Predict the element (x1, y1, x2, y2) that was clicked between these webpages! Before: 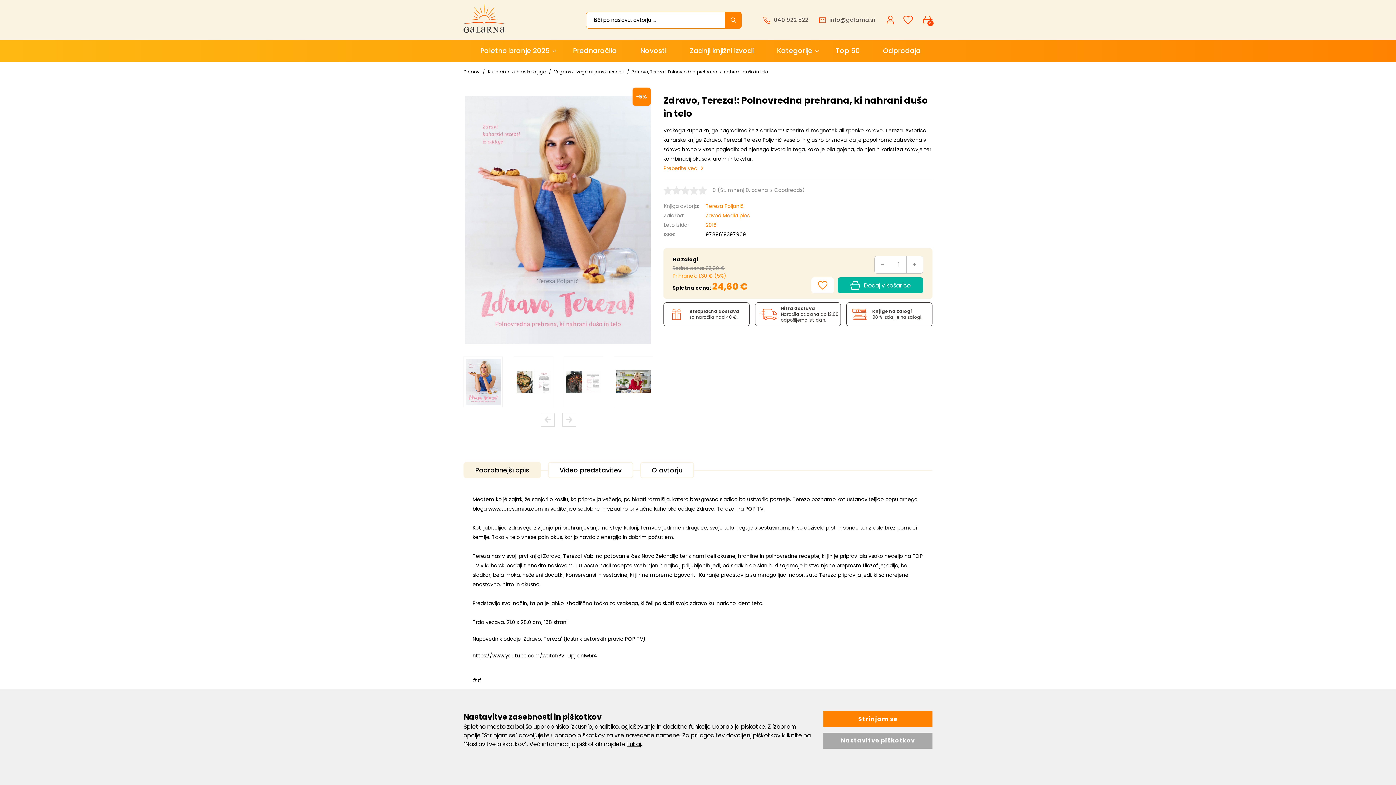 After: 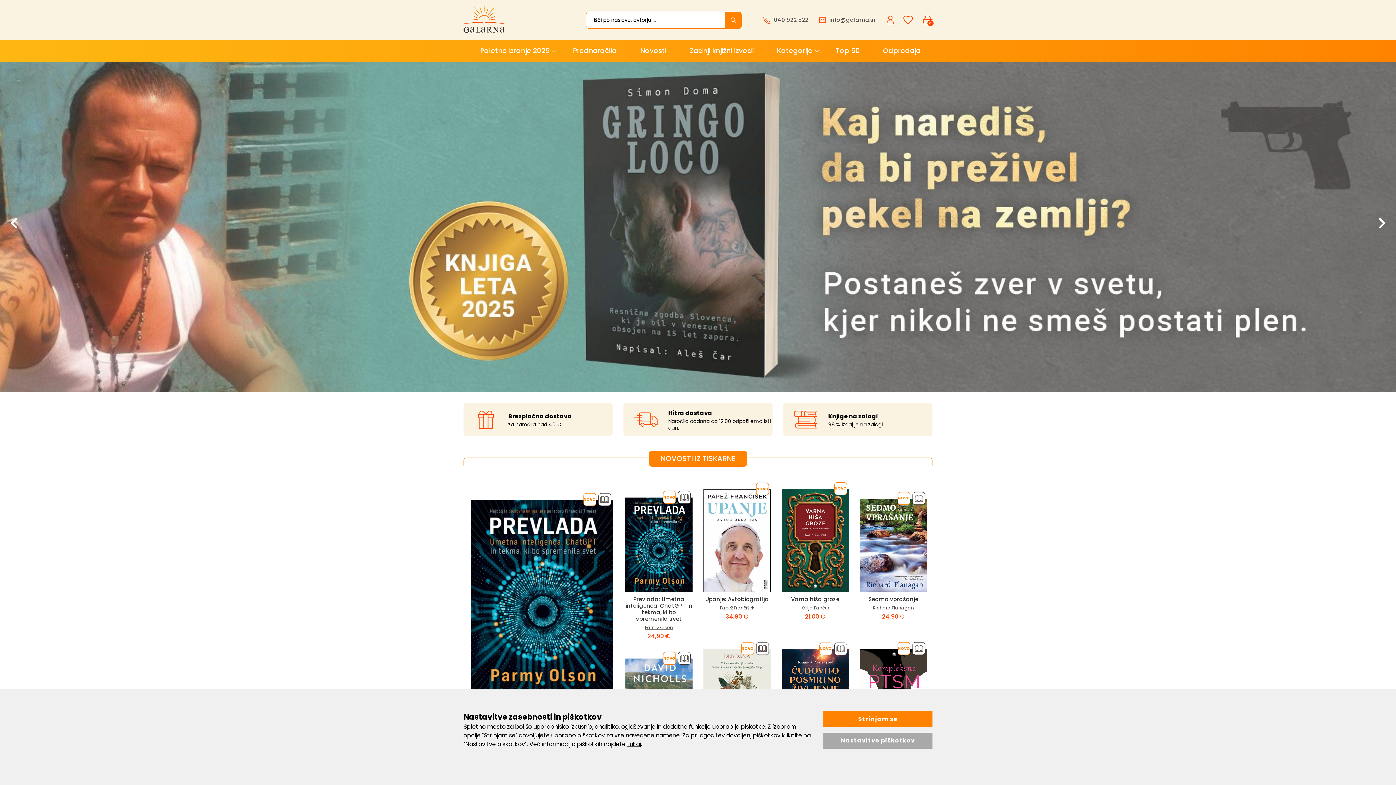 Action: bbox: (463, 13, 505, 21)